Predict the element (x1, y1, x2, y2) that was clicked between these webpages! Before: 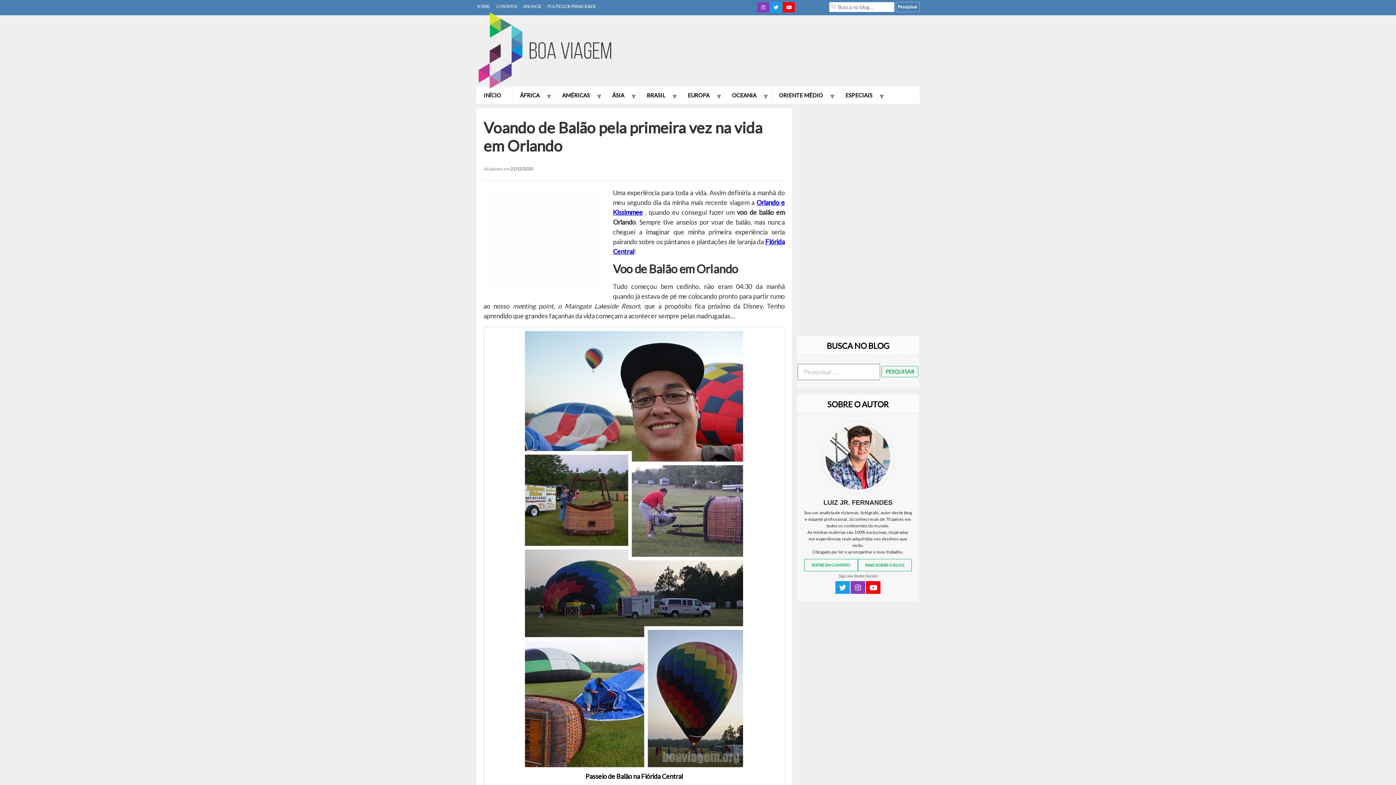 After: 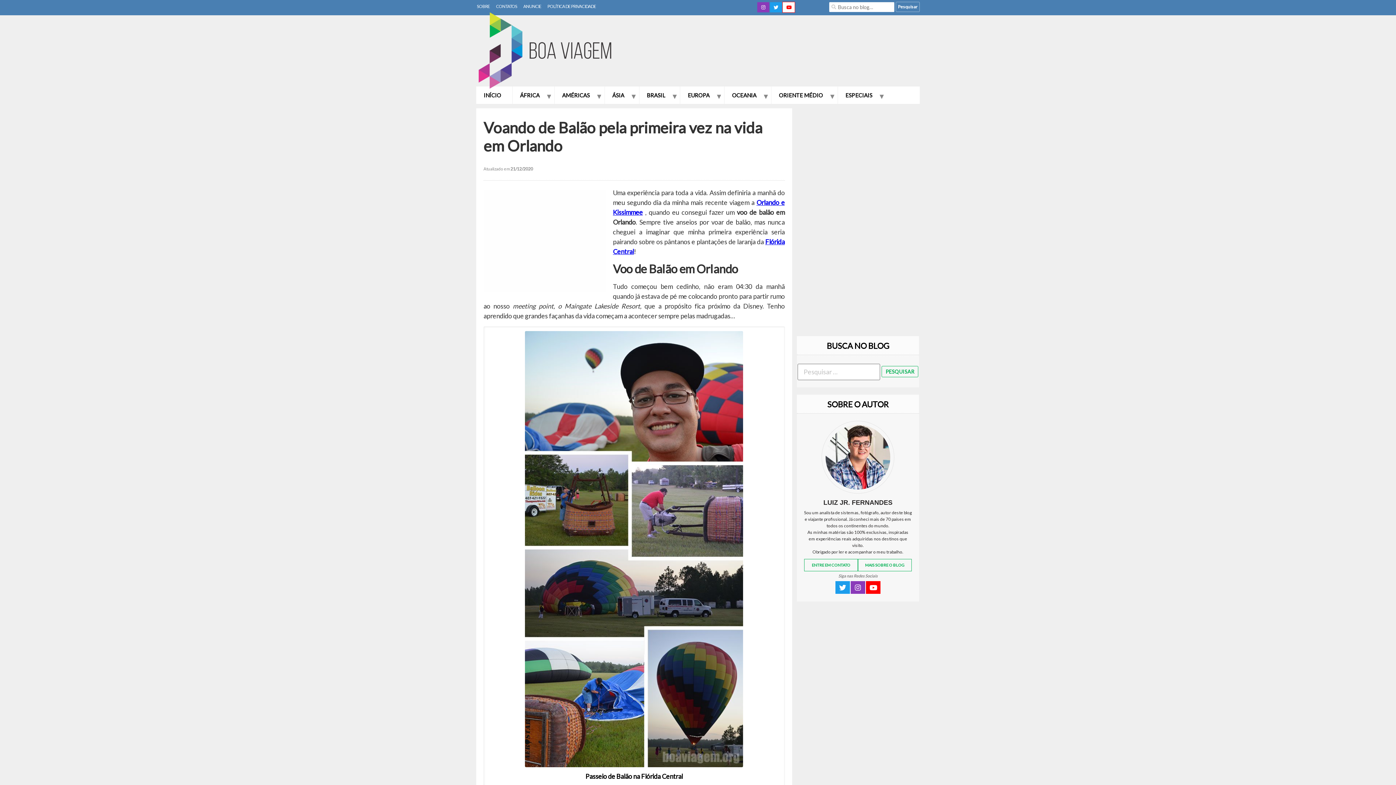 Action: label: youtube bbox: (782, 1, 795, 12)